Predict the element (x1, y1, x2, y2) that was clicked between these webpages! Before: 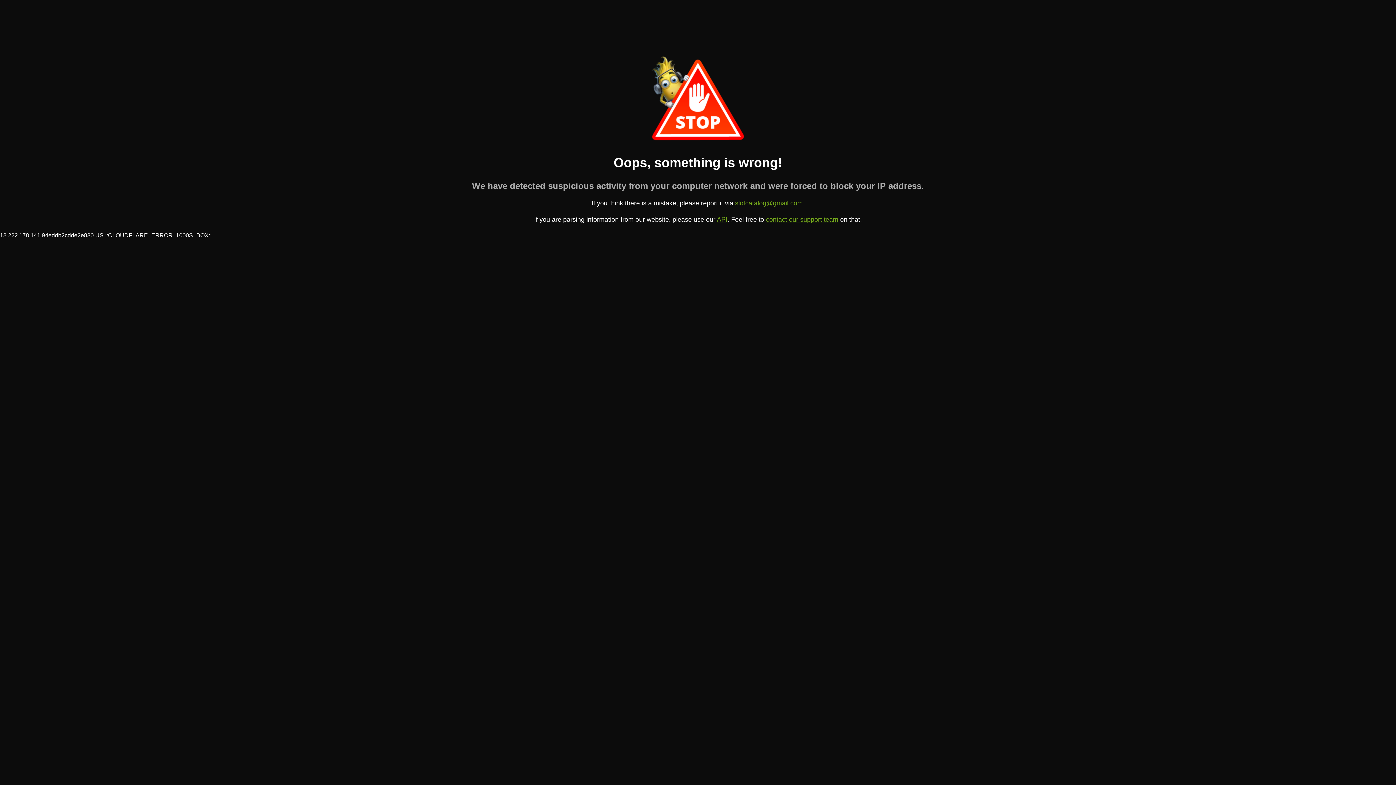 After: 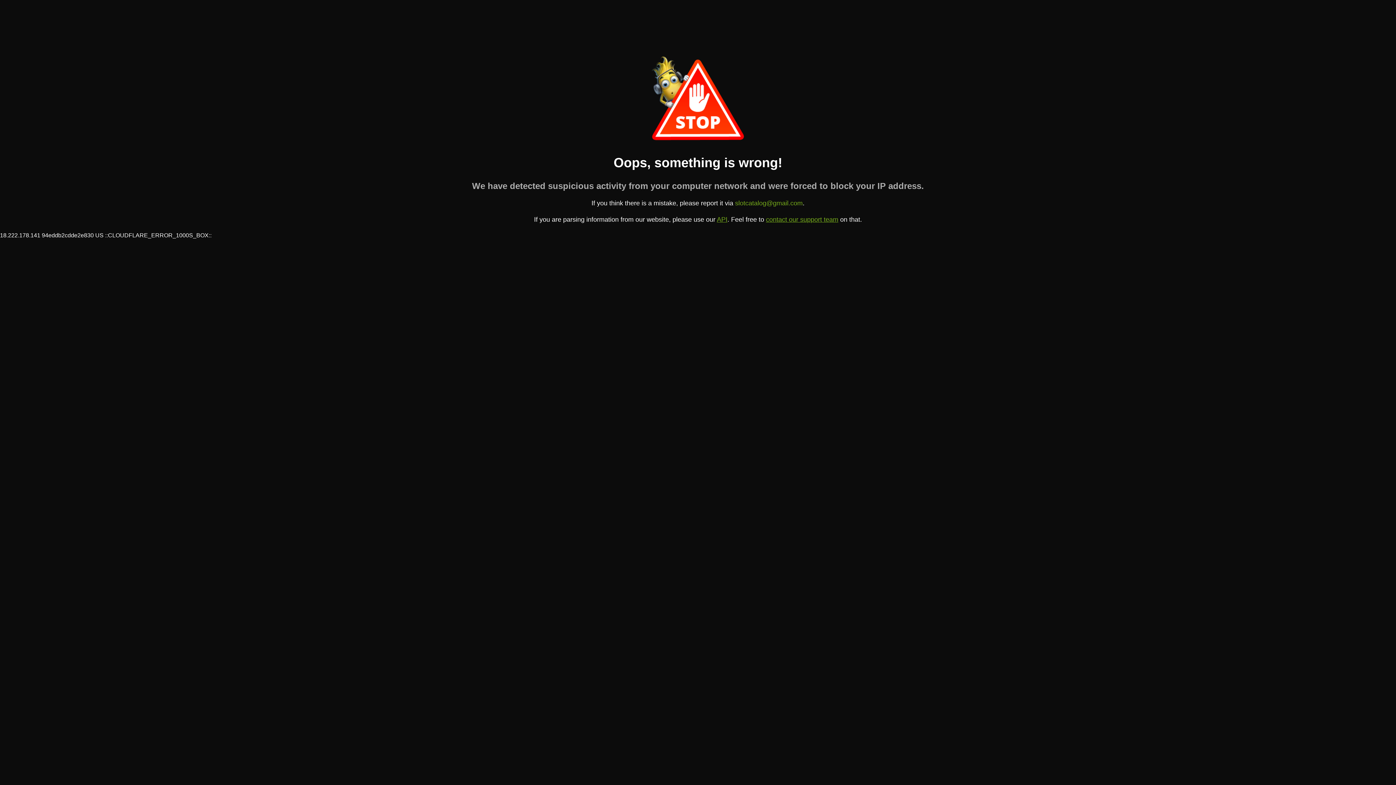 Action: label: slotcatalog@gmail.com bbox: (735, 199, 802, 207)